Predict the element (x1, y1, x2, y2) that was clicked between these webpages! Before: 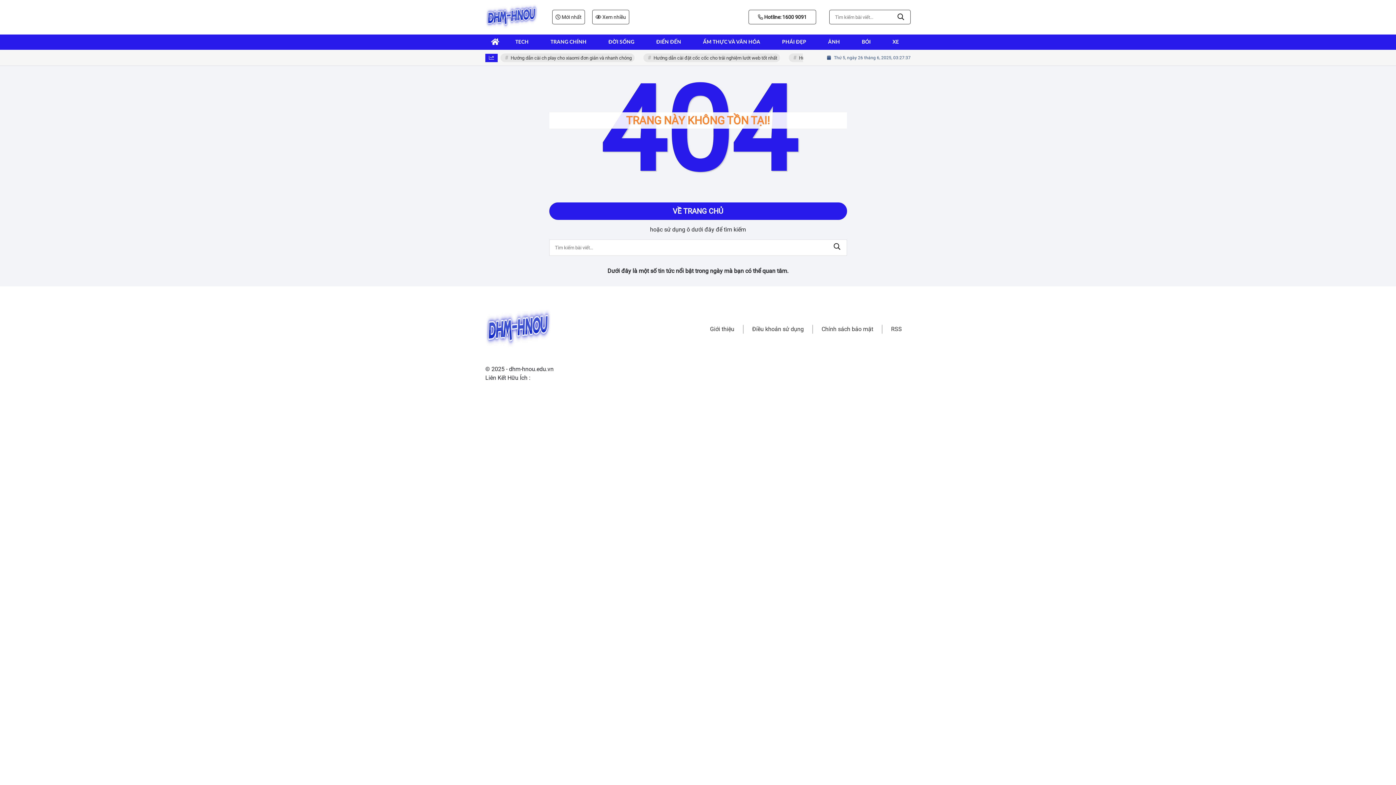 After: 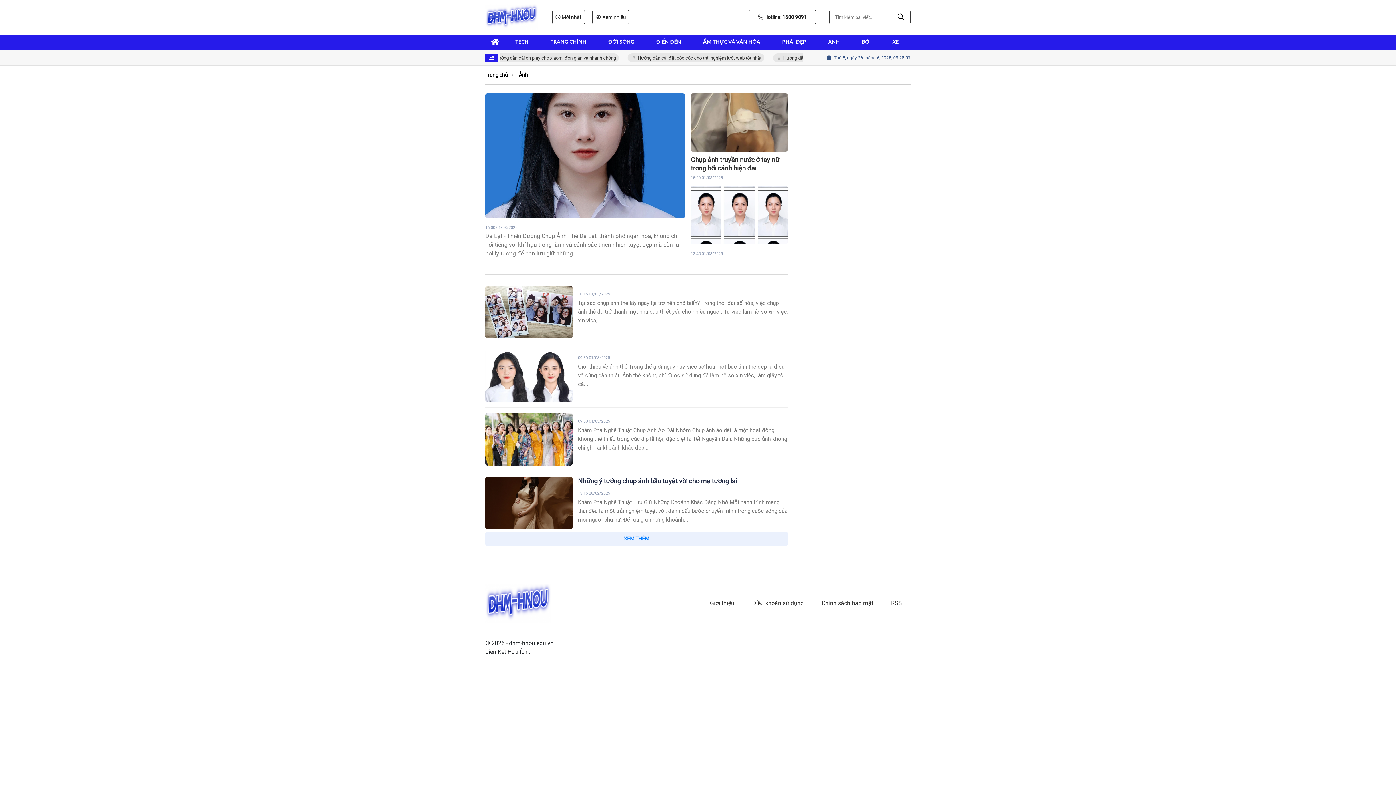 Action: bbox: (828, 35, 840, 49) label: ẢNH